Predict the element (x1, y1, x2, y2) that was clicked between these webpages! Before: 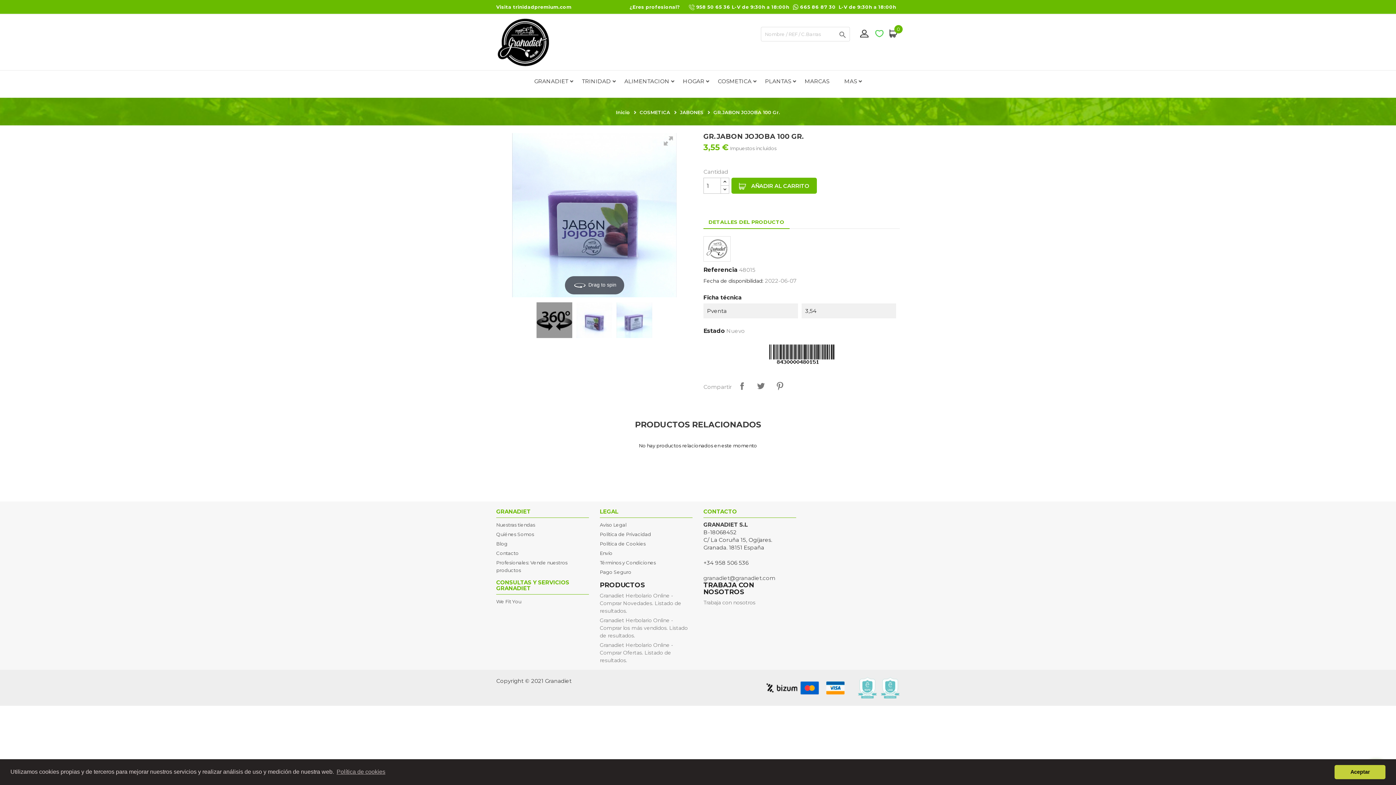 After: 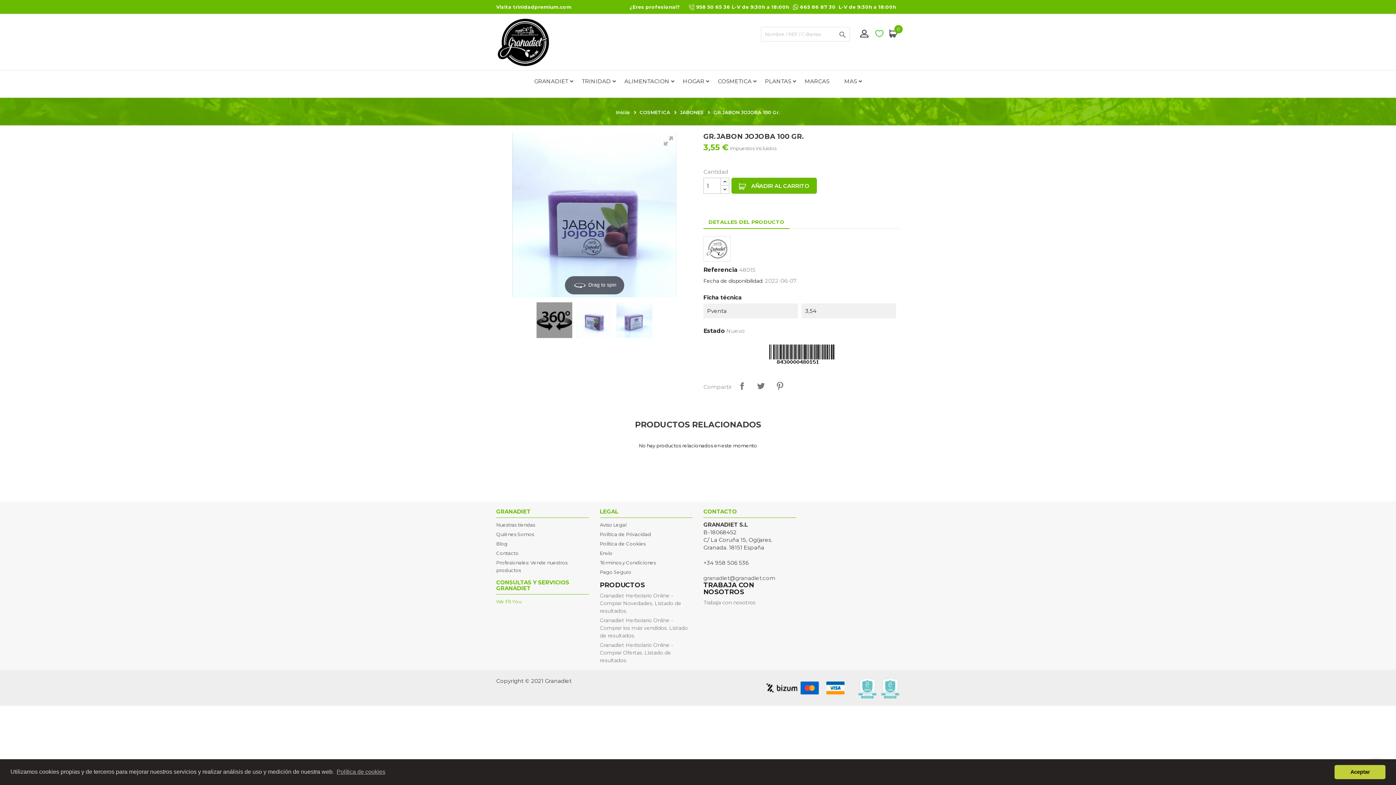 Action: label: We Fit You bbox: (496, 598, 521, 604)